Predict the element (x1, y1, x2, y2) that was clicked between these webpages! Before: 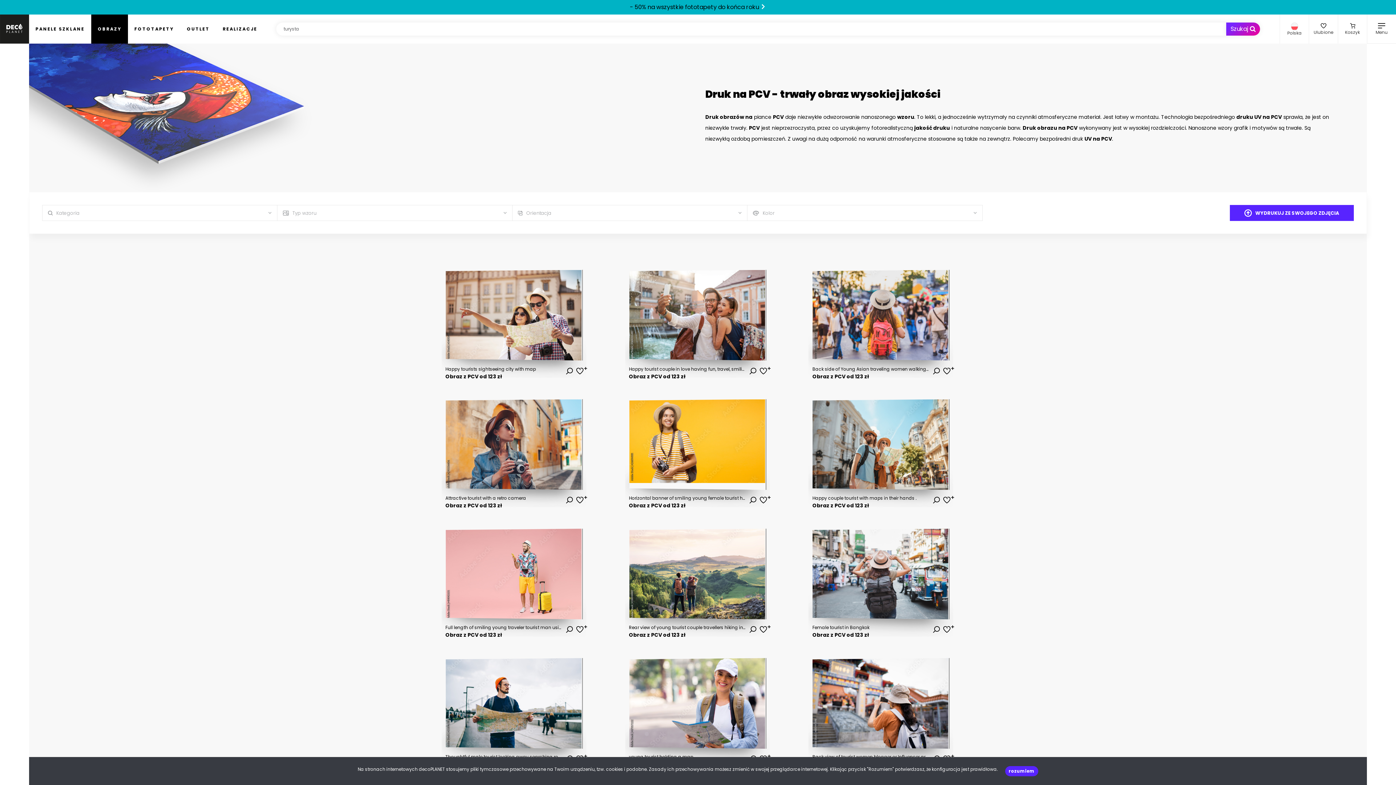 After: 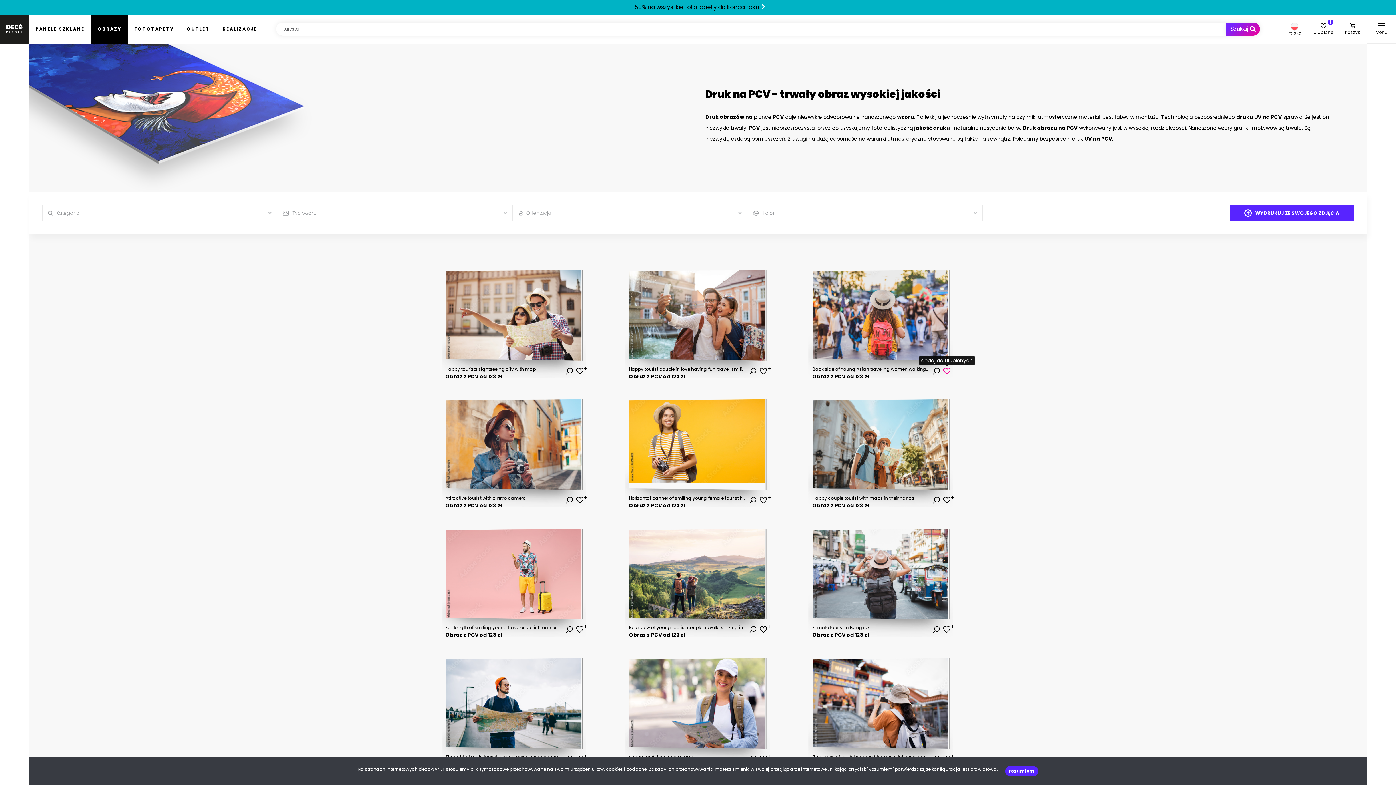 Action: bbox: (943, 366, 950, 376)